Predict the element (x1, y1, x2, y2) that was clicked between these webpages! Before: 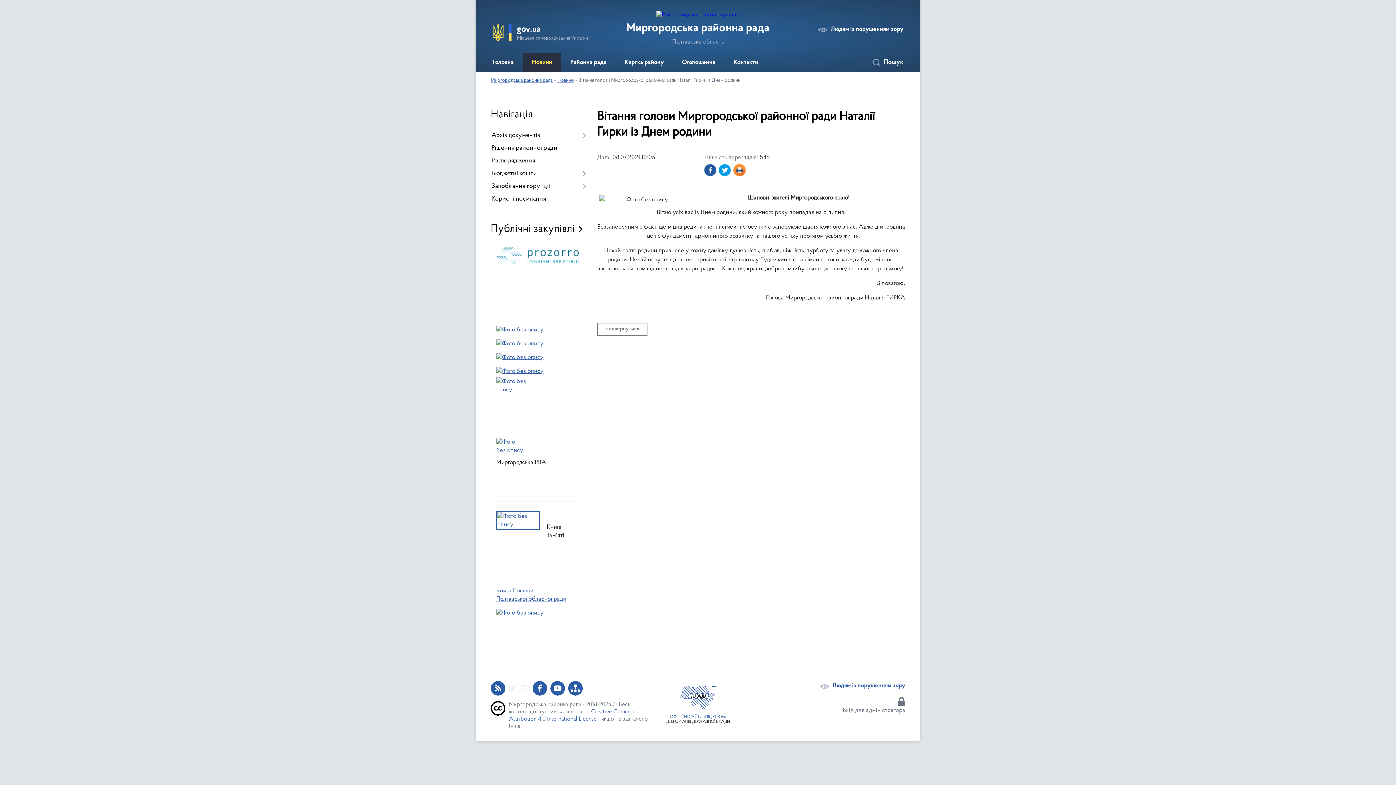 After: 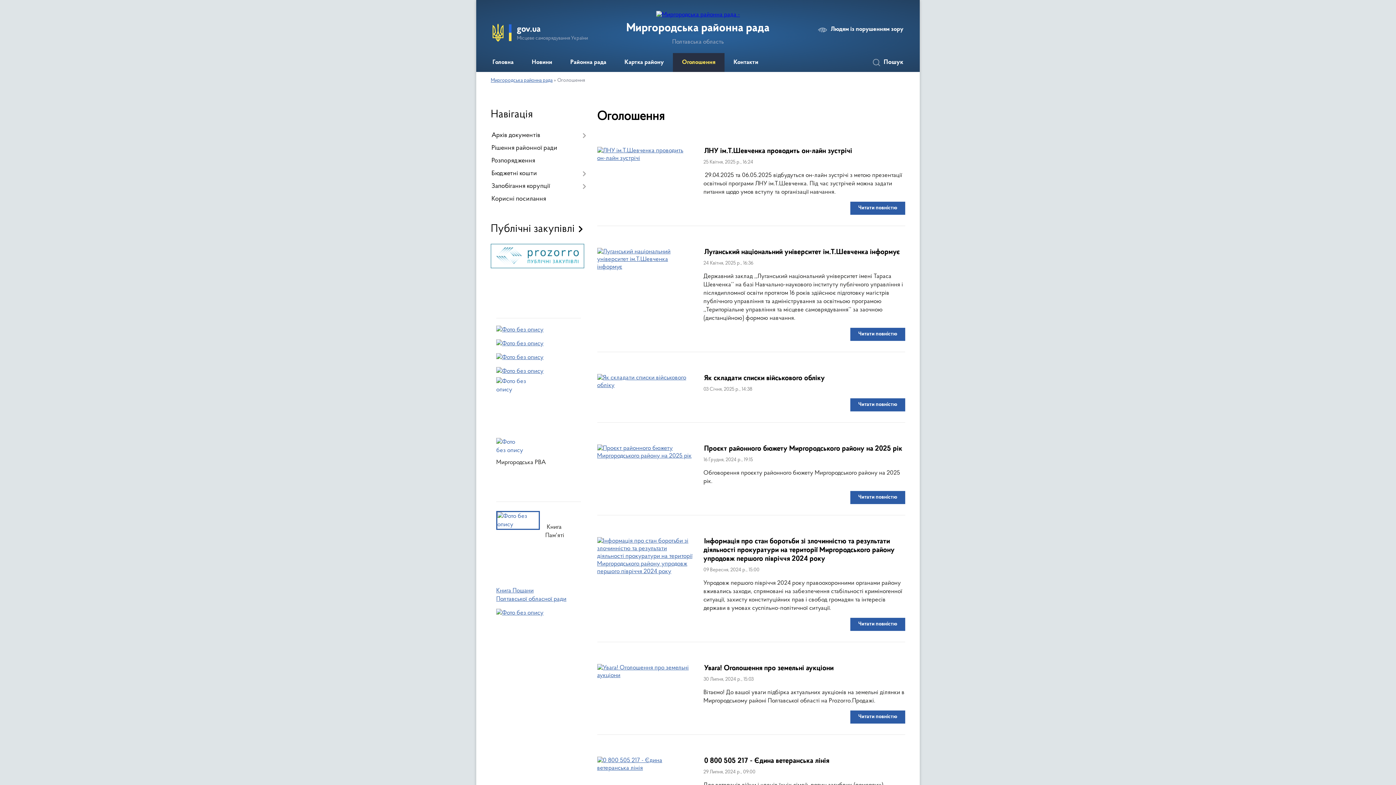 Action: label: Оголошення bbox: (673, 53, 724, 72)